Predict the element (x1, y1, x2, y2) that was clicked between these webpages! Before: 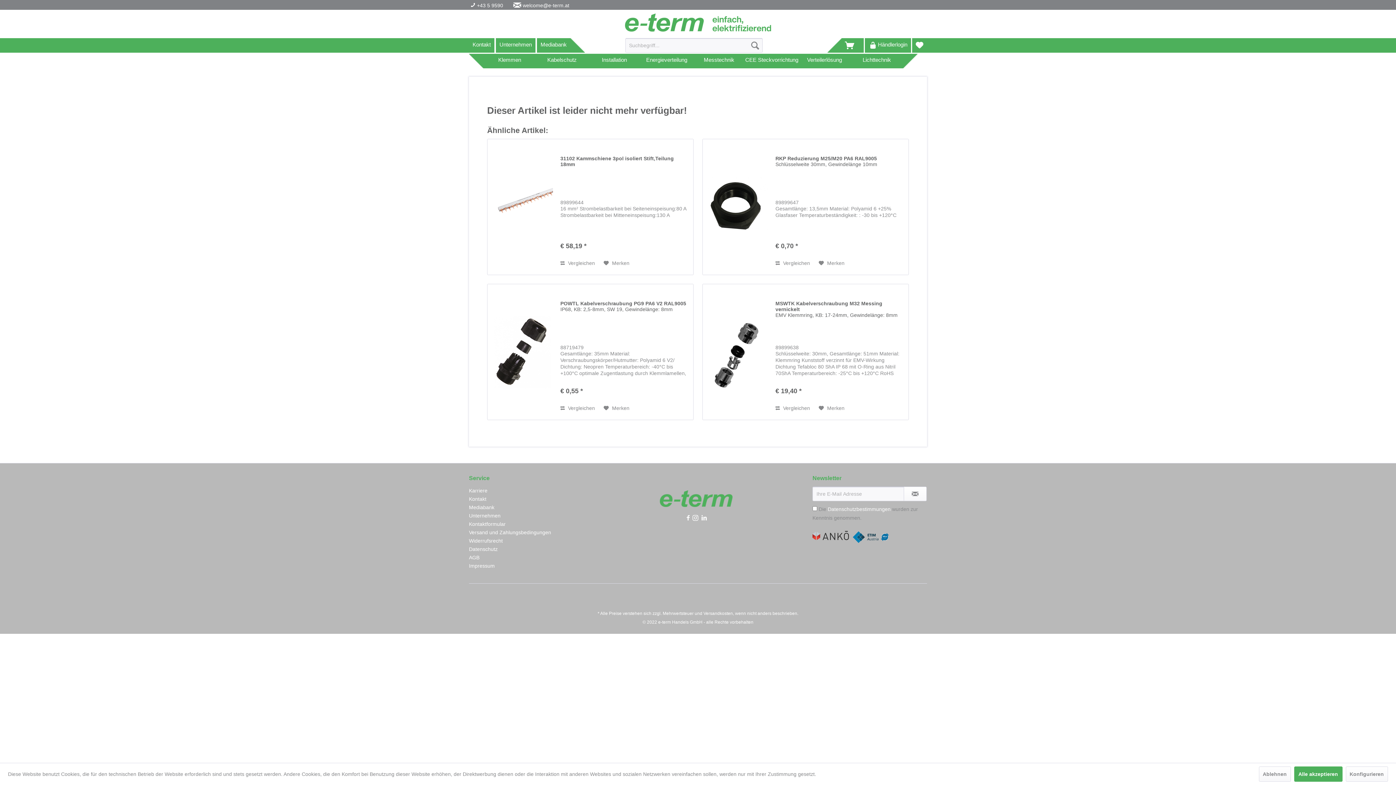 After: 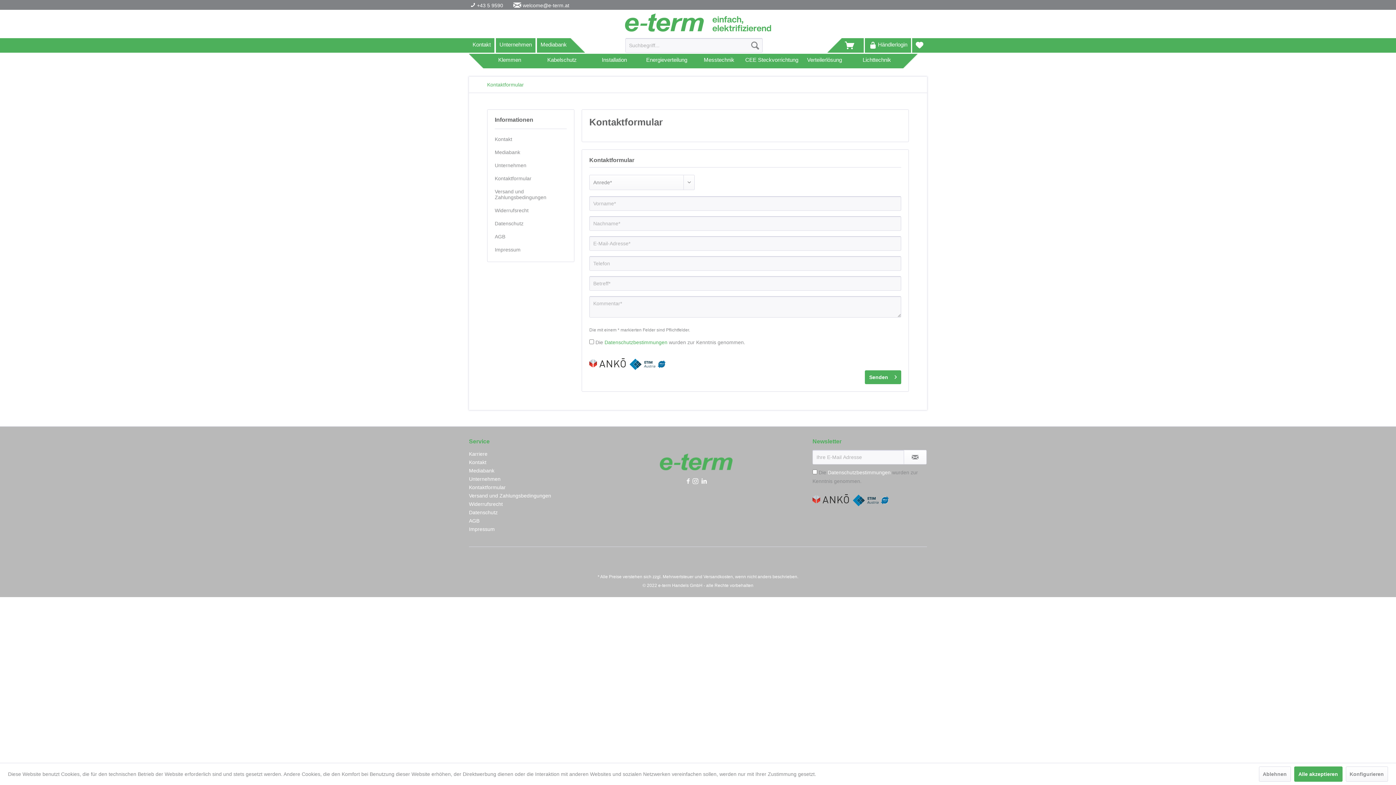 Action: label: Kontaktformular bbox: (469, 520, 580, 528)